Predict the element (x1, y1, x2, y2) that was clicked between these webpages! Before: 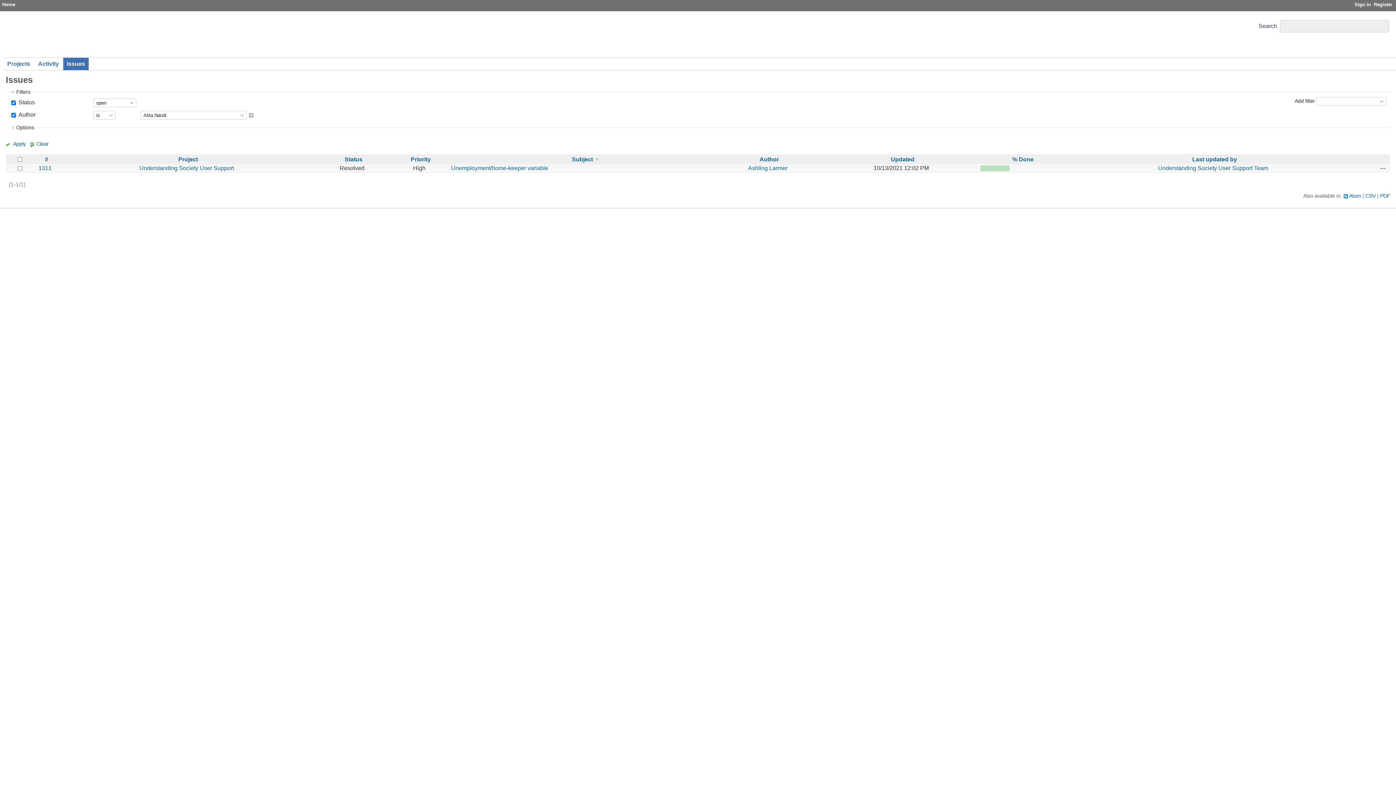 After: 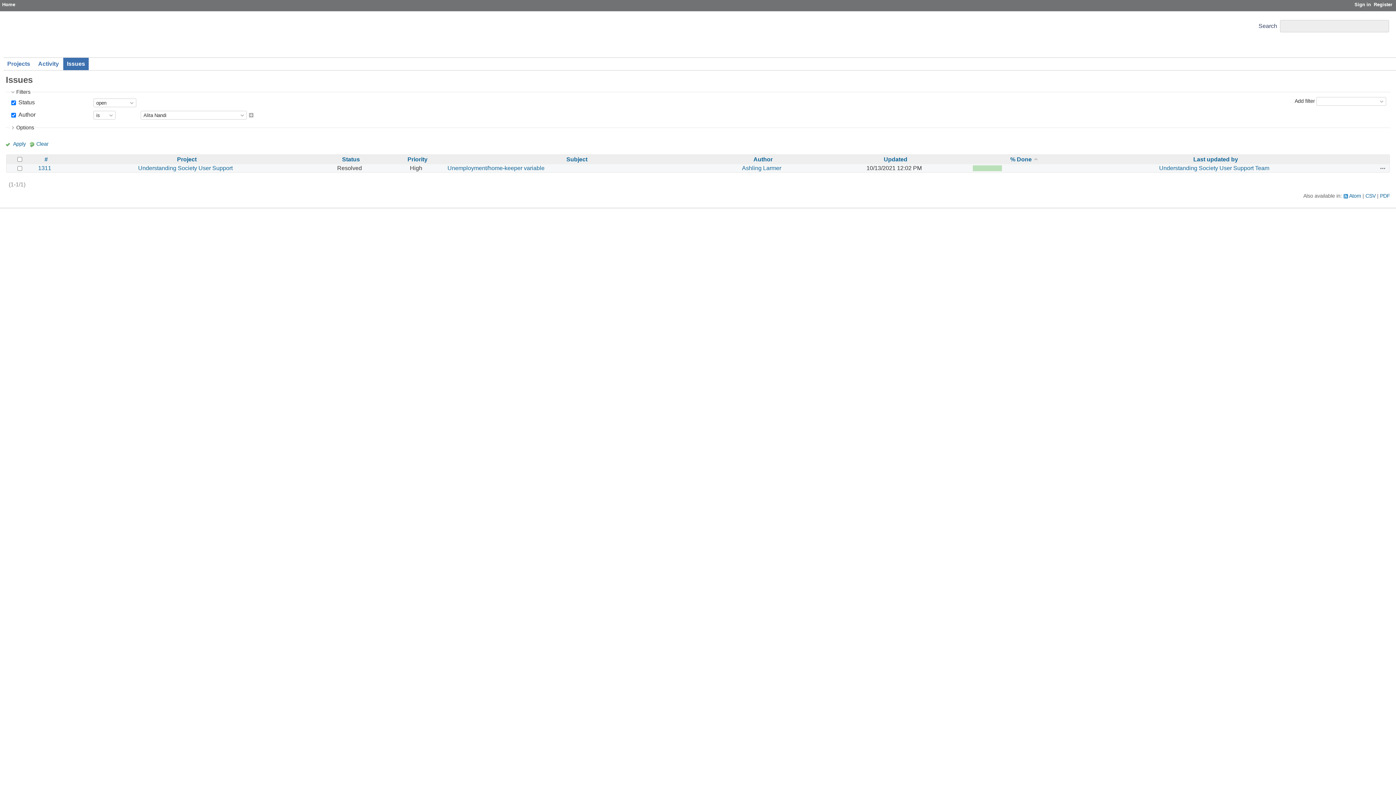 Action: label: % Done bbox: (1012, 156, 1034, 162)